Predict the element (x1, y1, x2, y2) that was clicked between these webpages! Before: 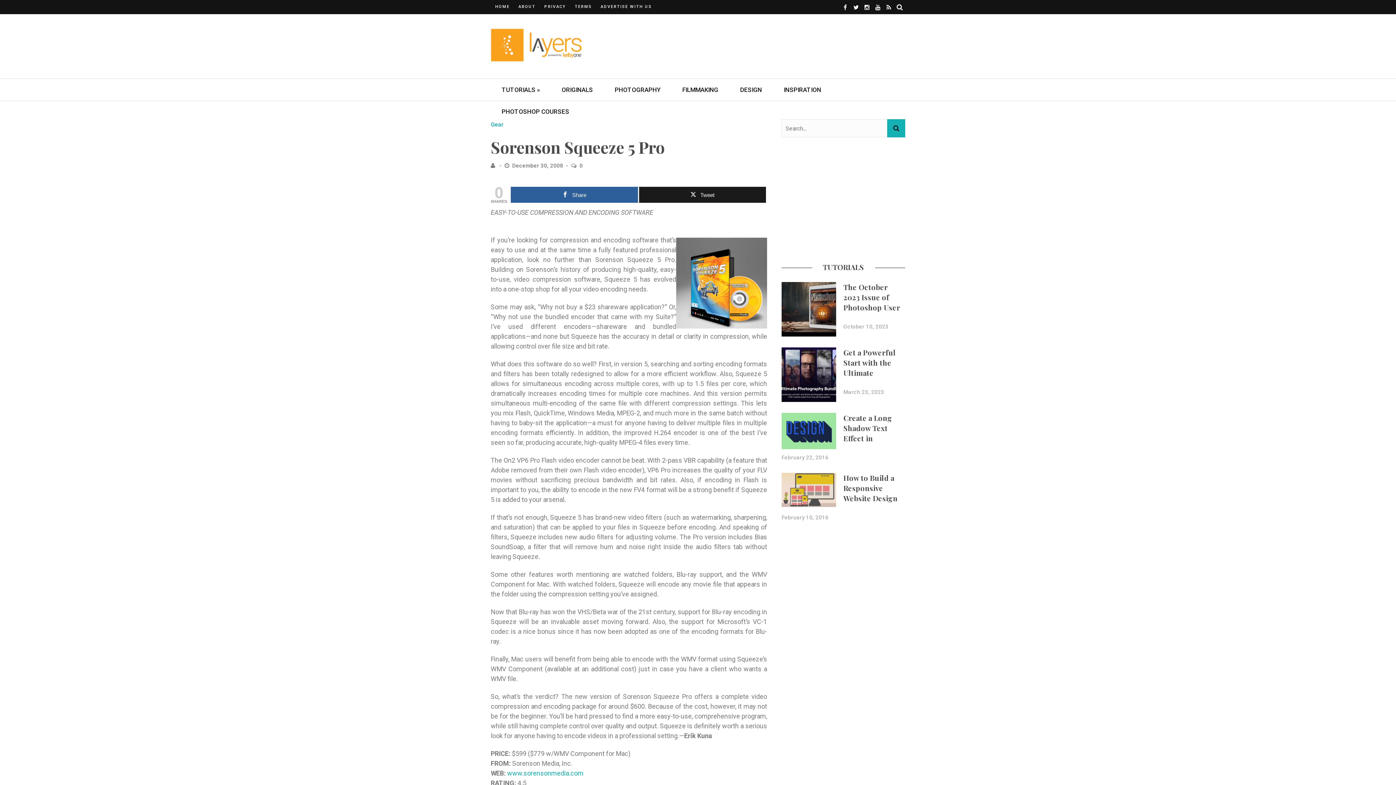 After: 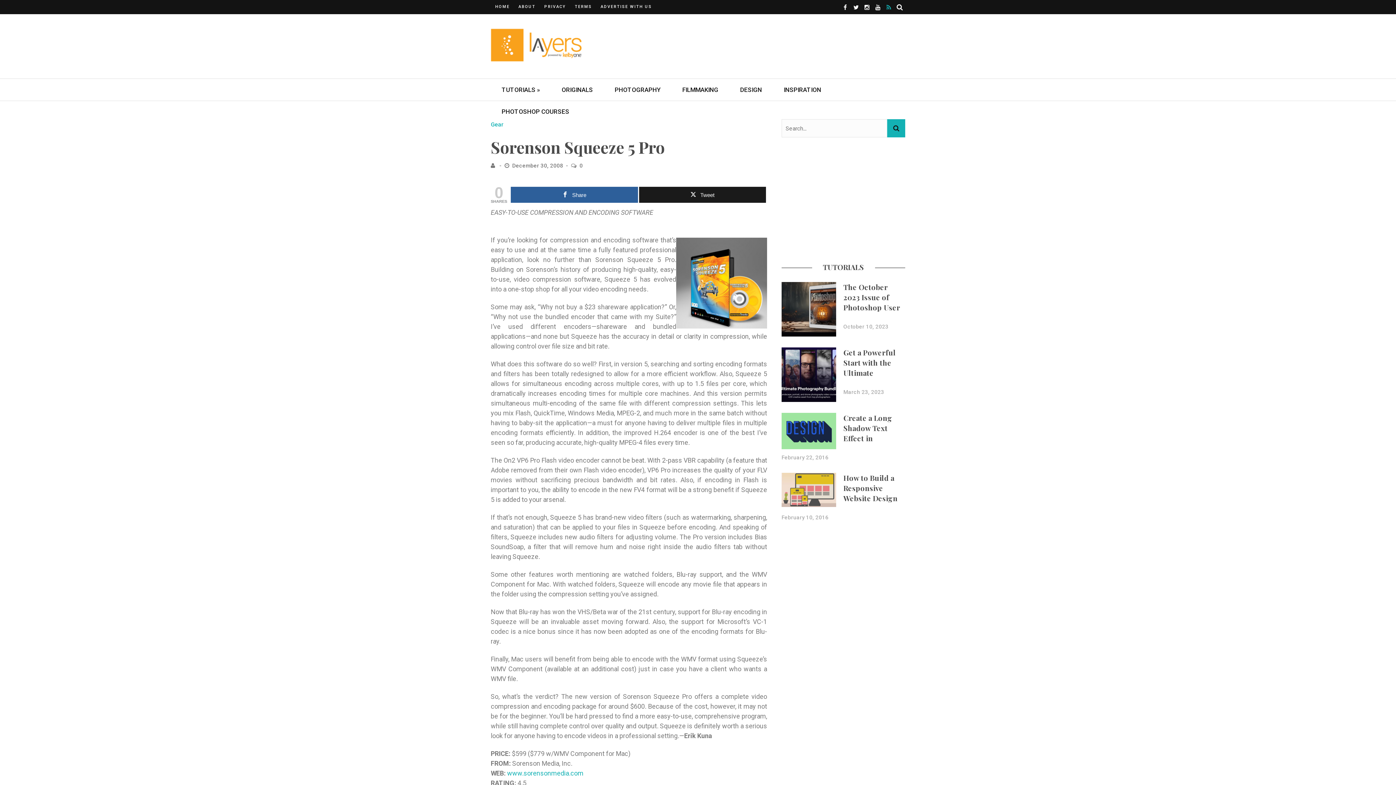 Action: bbox: (886, 4, 891, 10)